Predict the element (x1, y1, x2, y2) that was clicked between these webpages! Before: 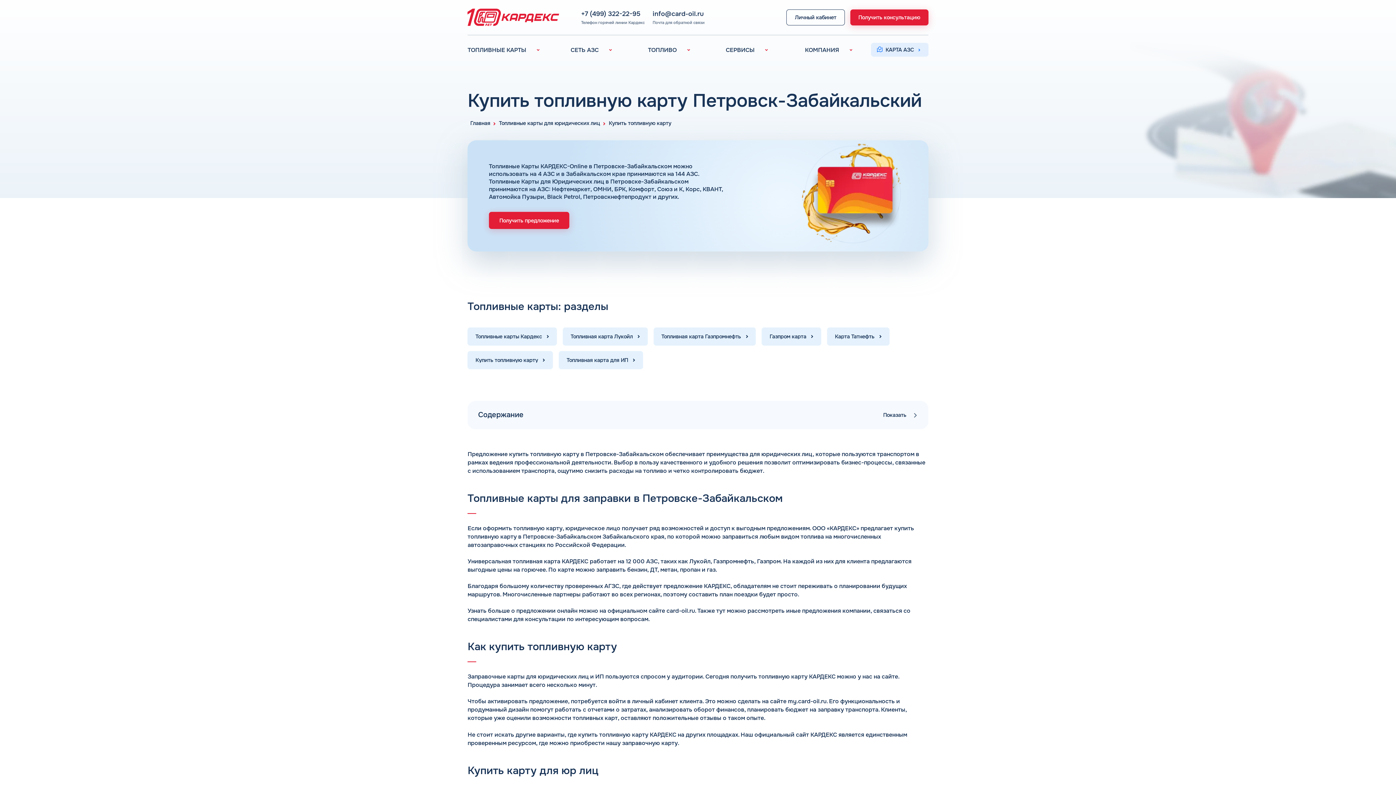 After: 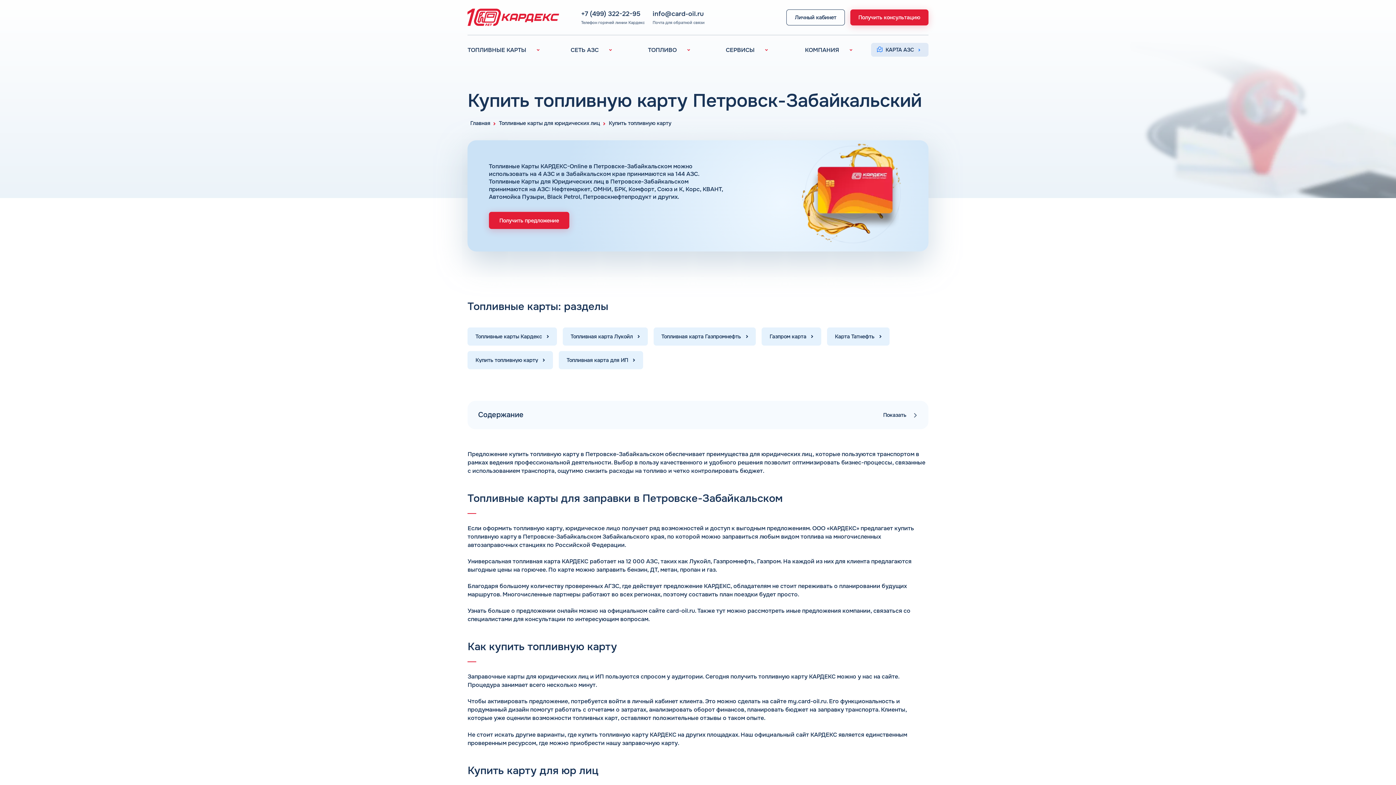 Action: label: КАРТА АЗС bbox: (871, 43, 928, 56)